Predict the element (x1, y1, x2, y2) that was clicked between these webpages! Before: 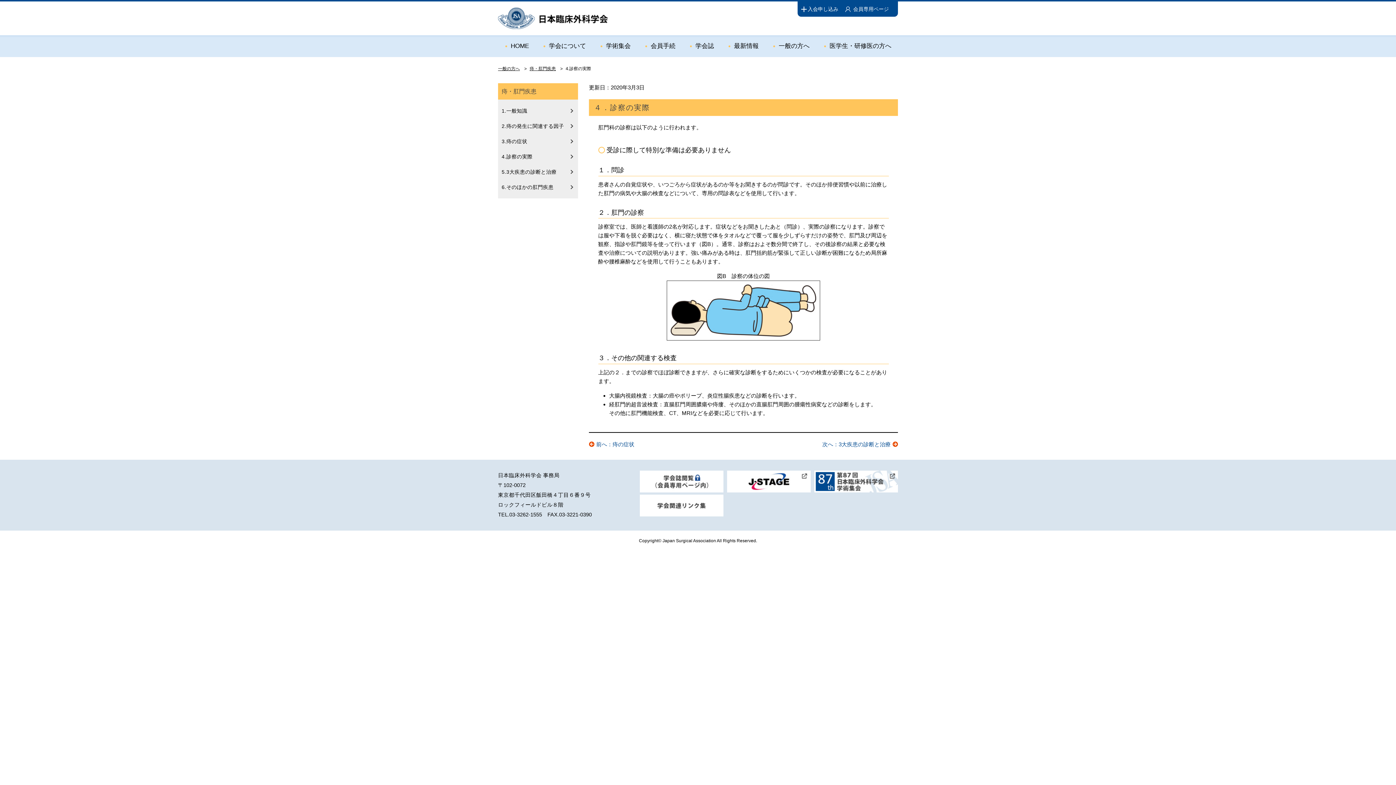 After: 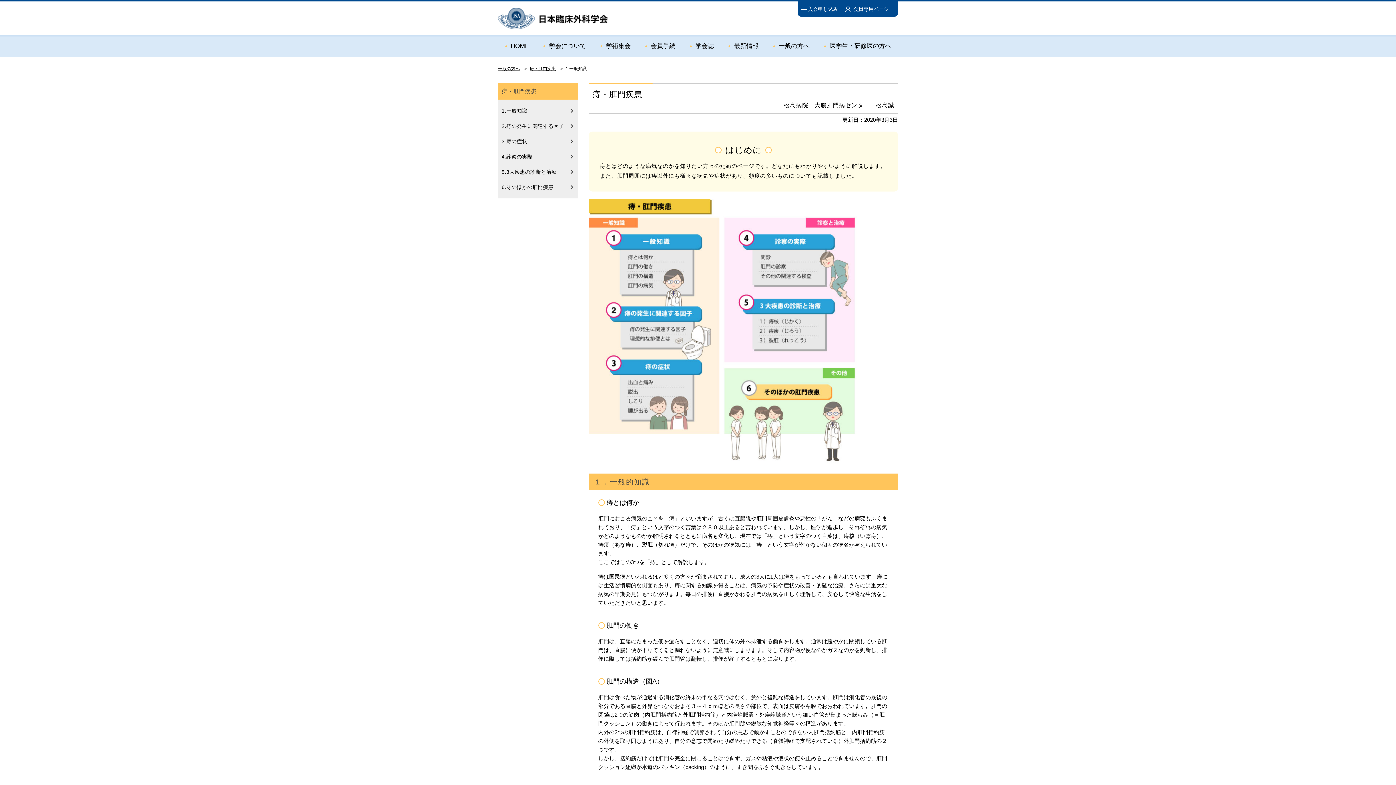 Action: label: 1.一般知識 bbox: (498, 103, 578, 118)